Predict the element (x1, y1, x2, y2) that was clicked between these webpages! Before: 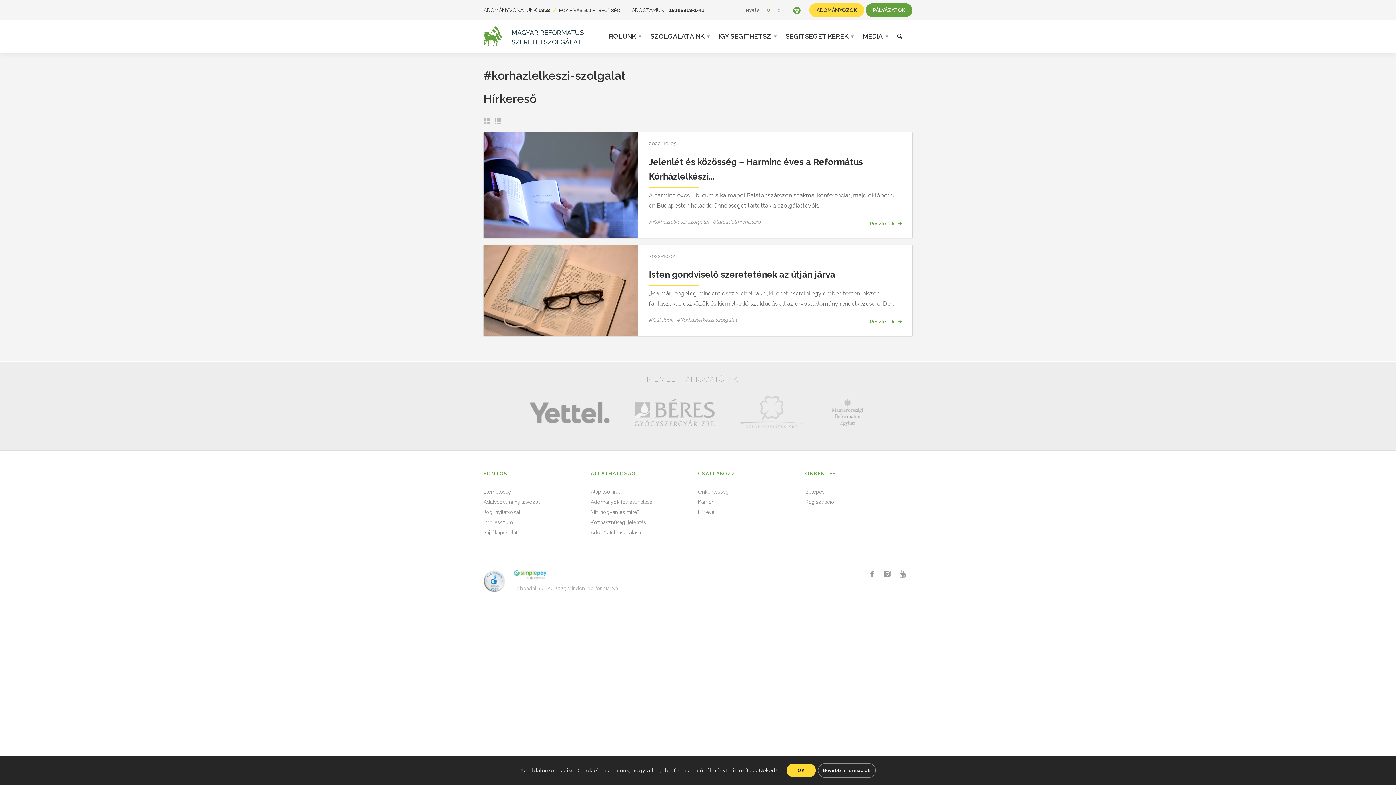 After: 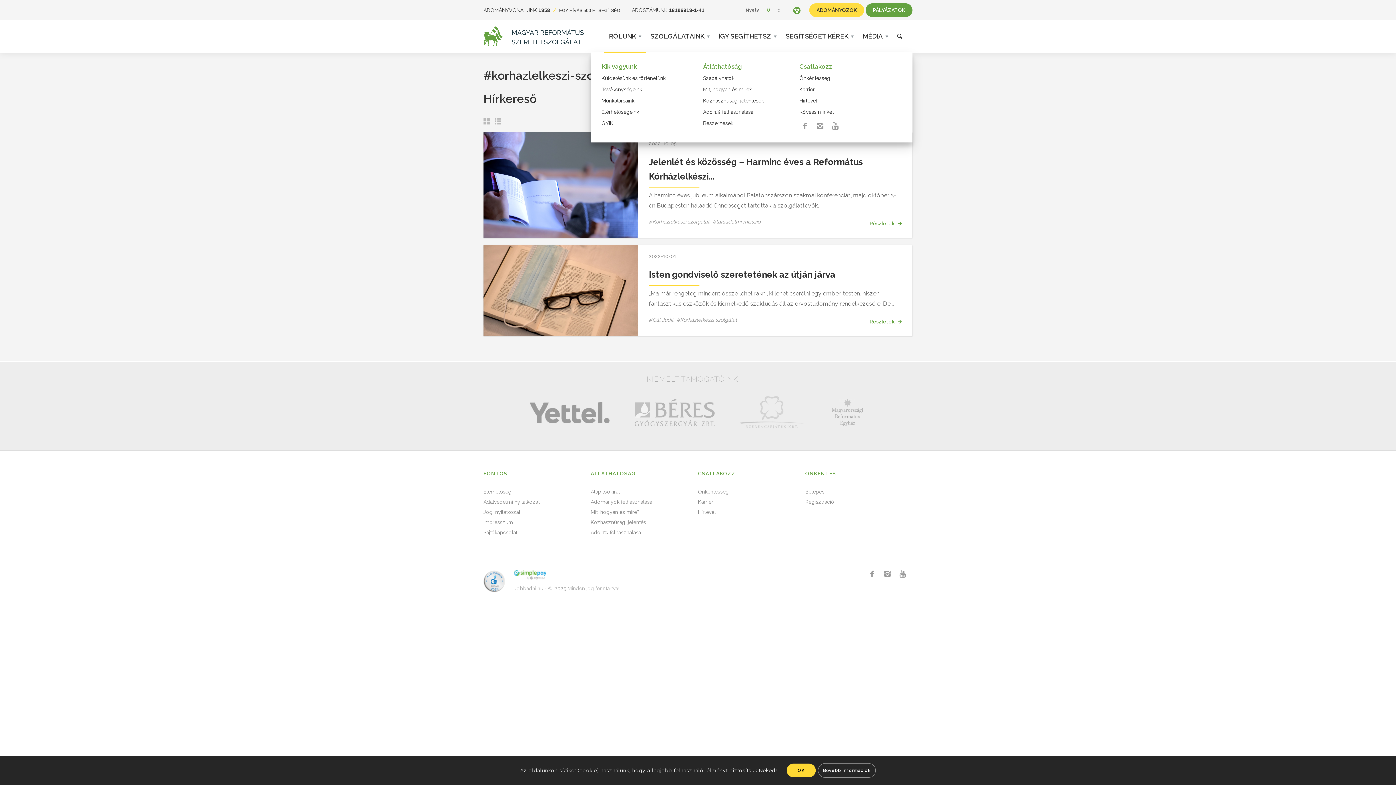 Action: bbox: (604, 20, 645, 52) label: RÓLUNK